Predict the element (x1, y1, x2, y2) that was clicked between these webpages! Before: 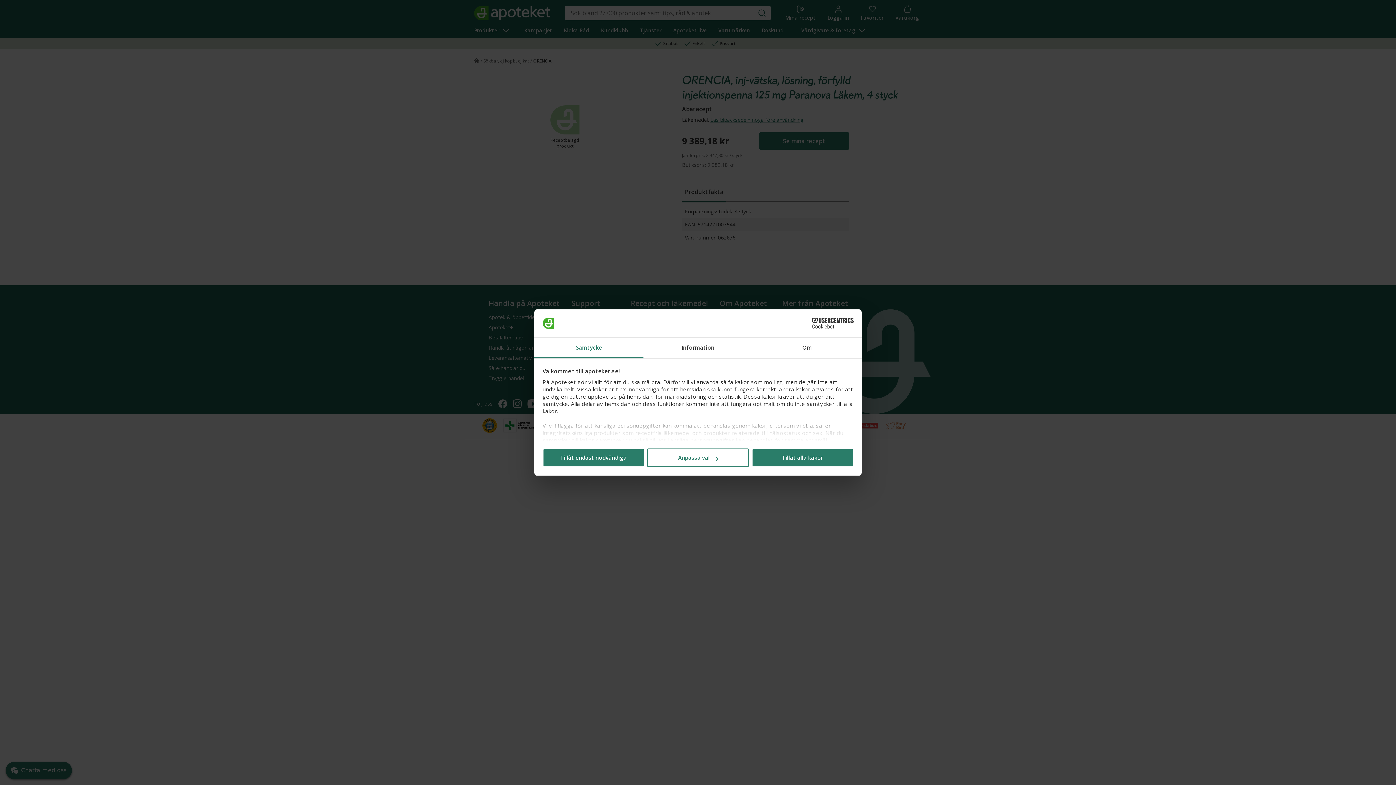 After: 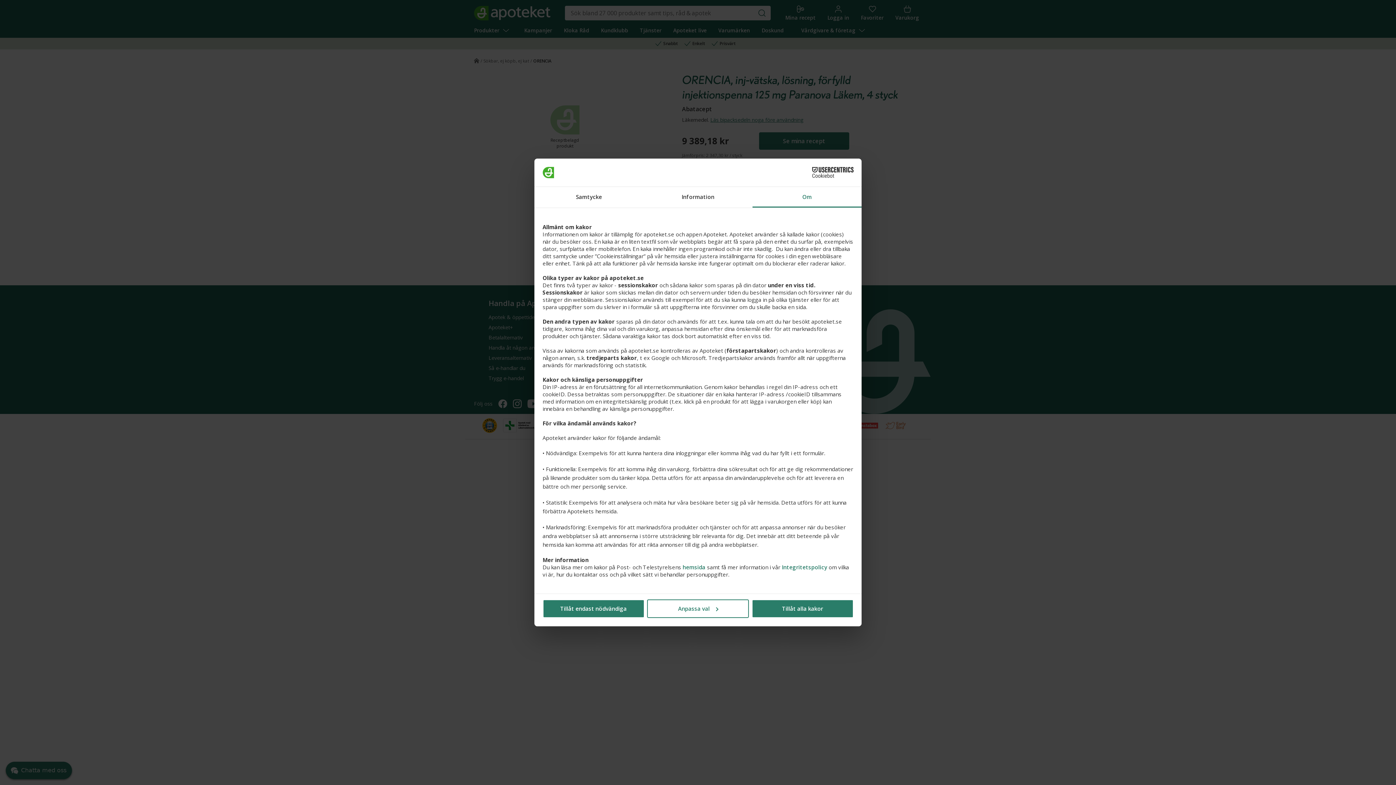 Action: label: Om bbox: (752, 337, 861, 358)